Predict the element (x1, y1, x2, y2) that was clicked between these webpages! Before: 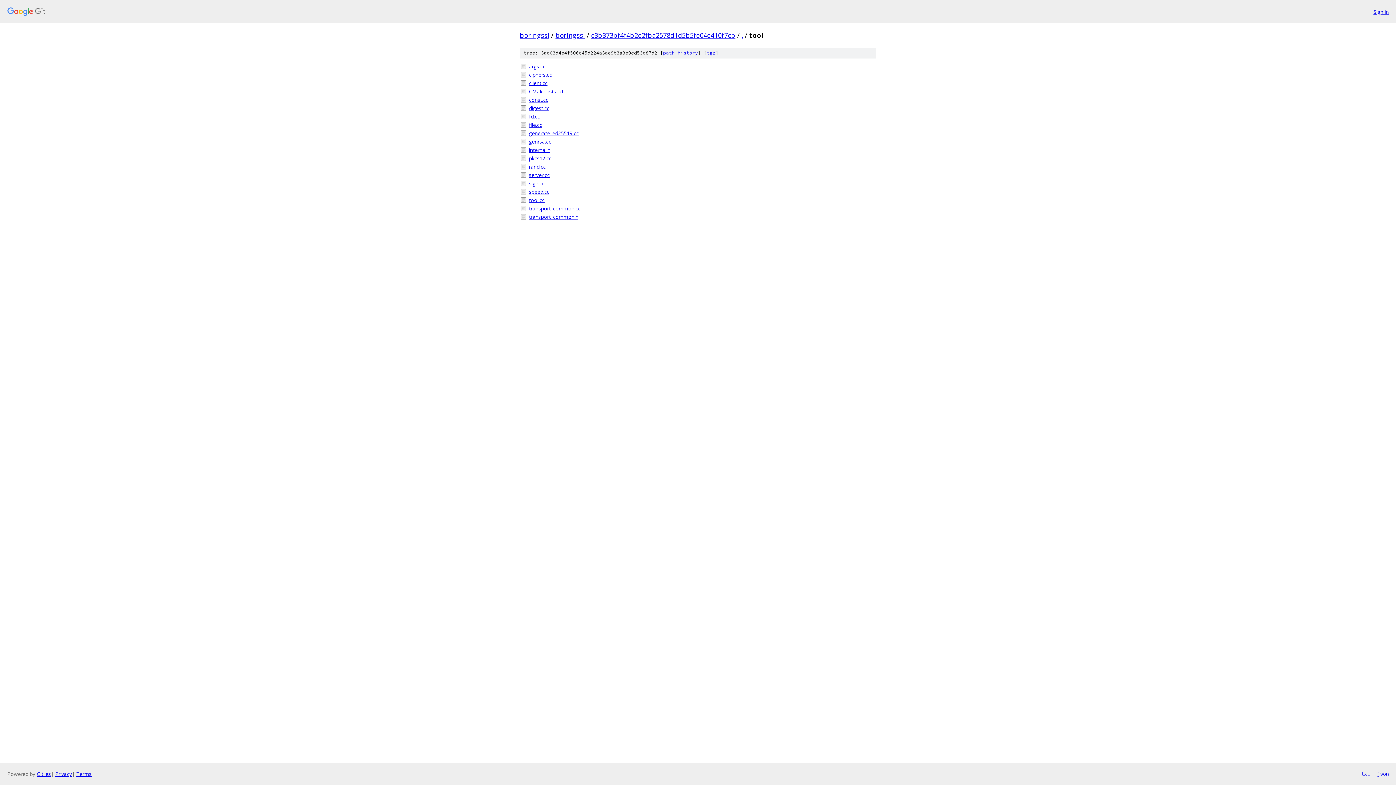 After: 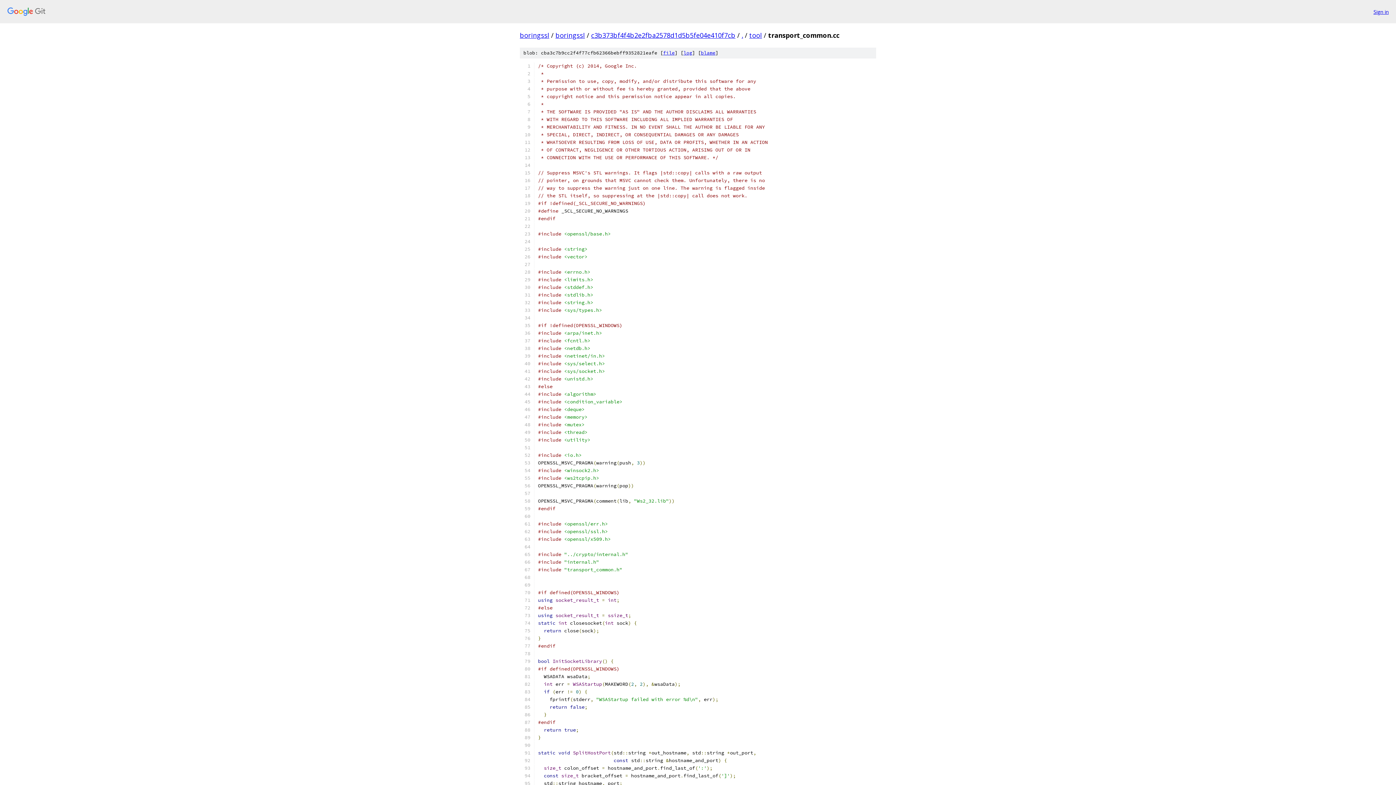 Action: bbox: (529, 204, 876, 212) label: transport_common.cc